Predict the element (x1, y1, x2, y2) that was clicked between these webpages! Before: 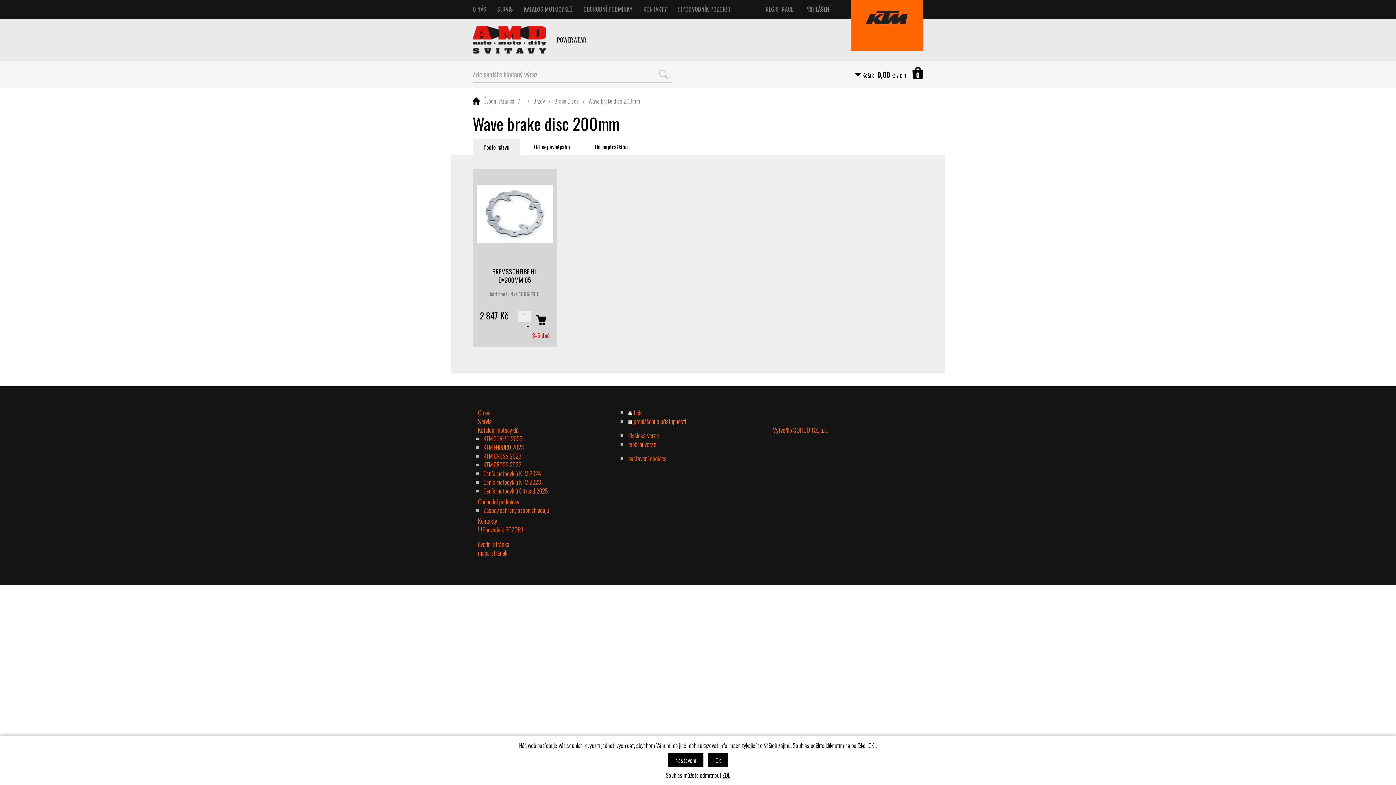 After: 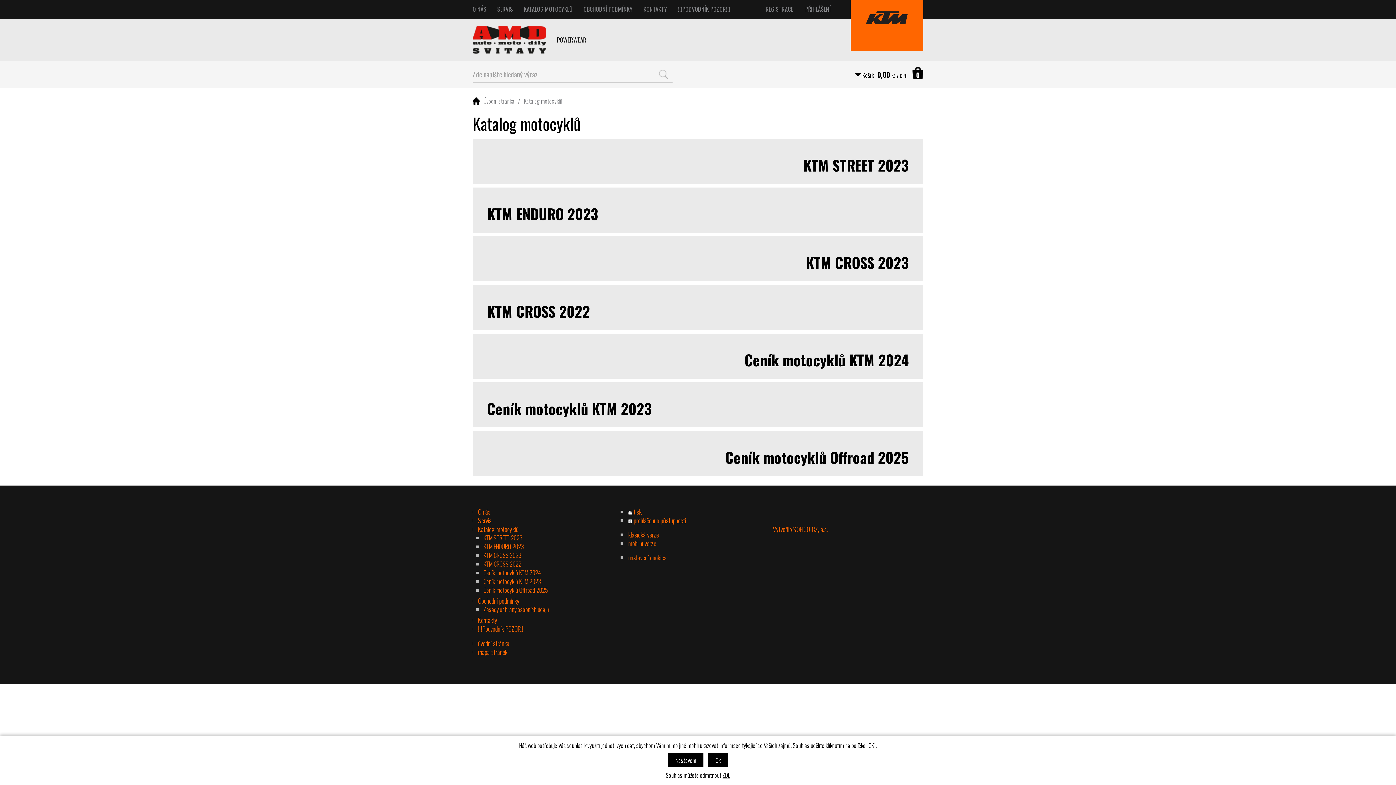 Action: label: KATALOG MOTOCYKLŮ bbox: (518, 0, 578, 18)